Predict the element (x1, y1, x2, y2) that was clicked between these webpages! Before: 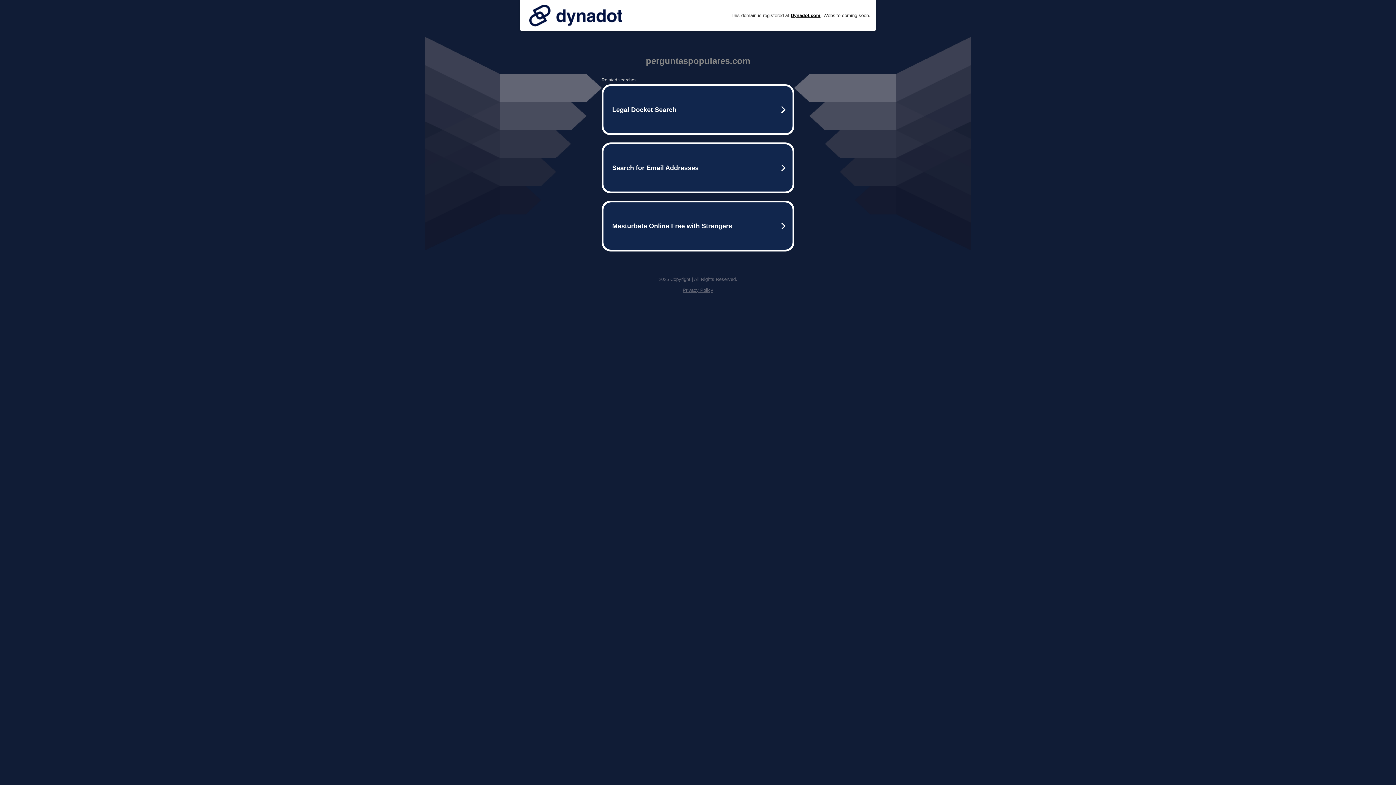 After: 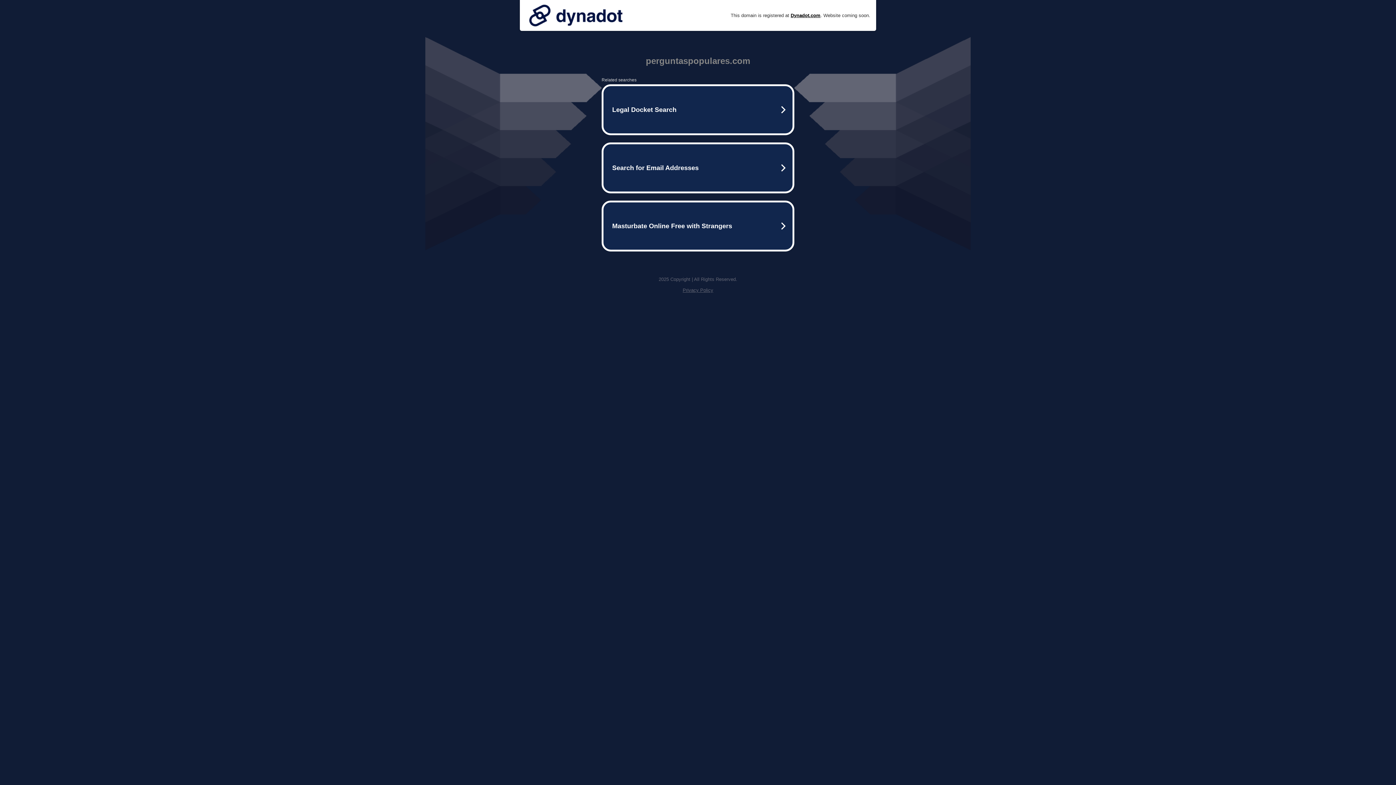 Action: bbox: (682, 287, 713, 293) label: Privacy Policy